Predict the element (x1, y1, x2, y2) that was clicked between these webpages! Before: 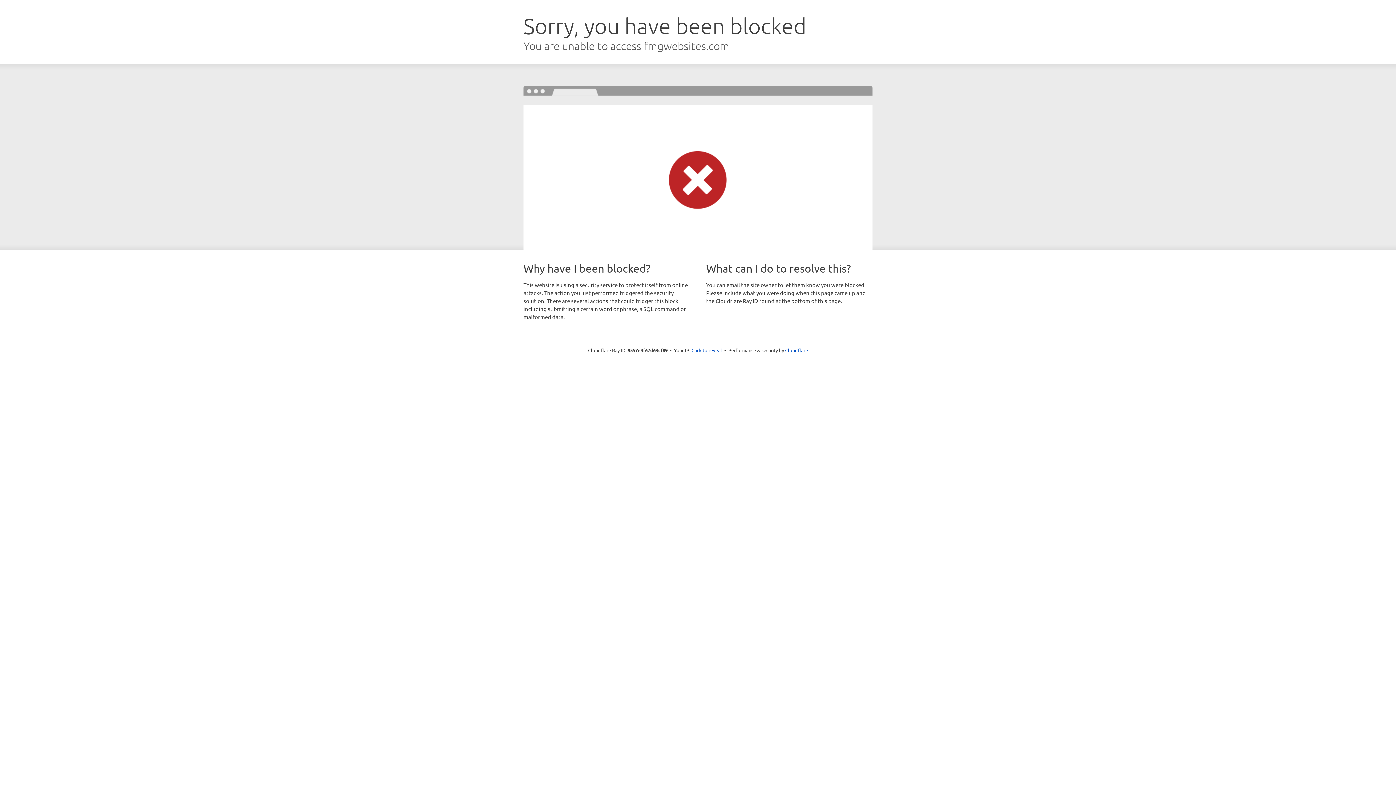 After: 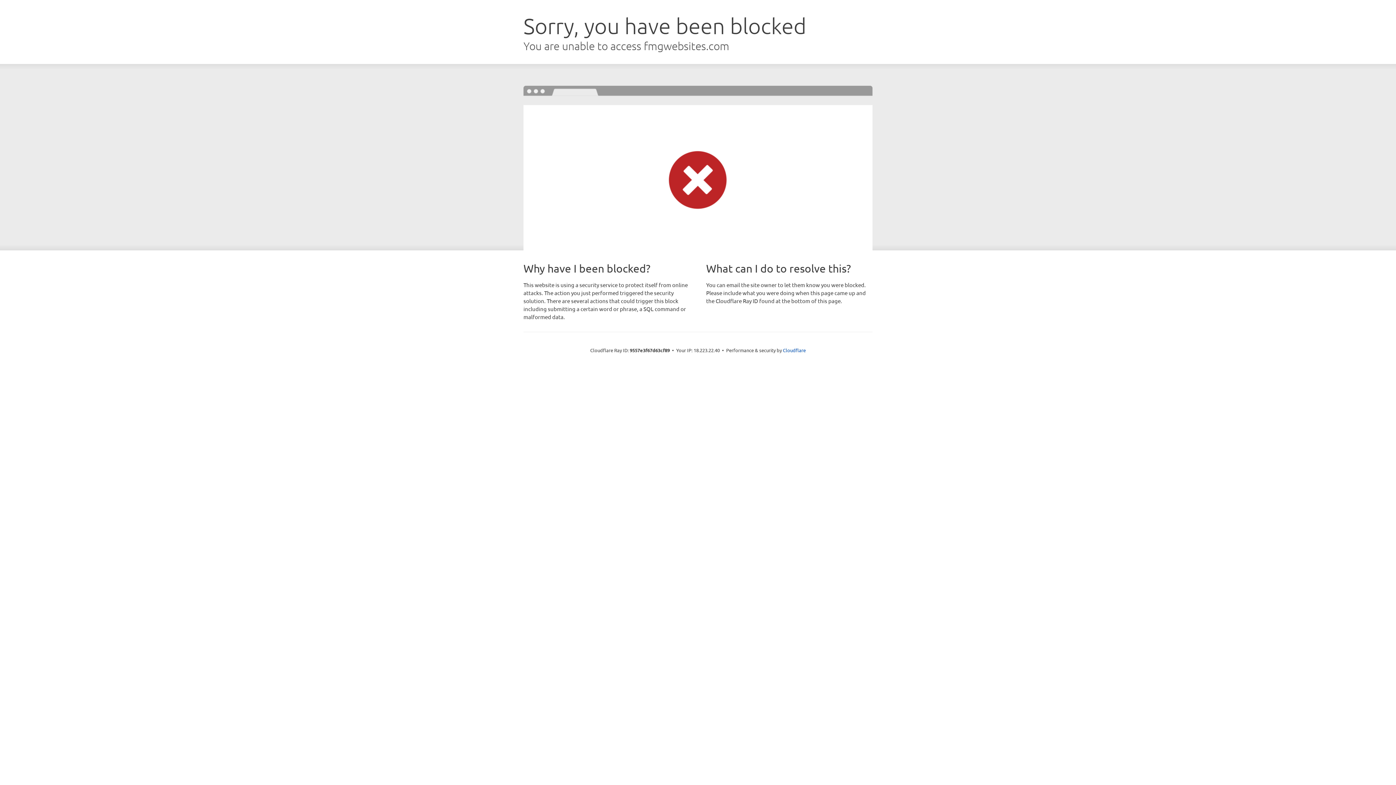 Action: label: Click to reveal bbox: (691, 346, 722, 353)